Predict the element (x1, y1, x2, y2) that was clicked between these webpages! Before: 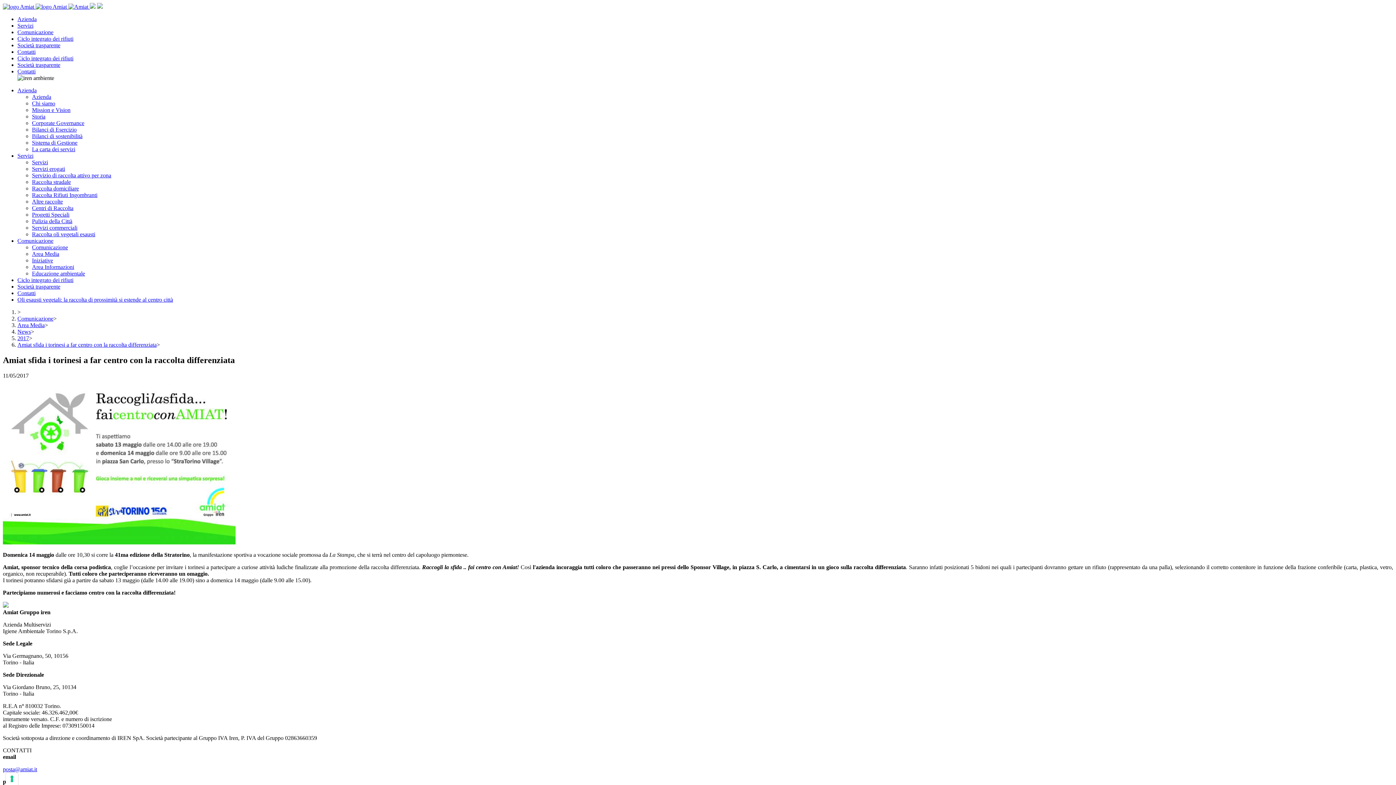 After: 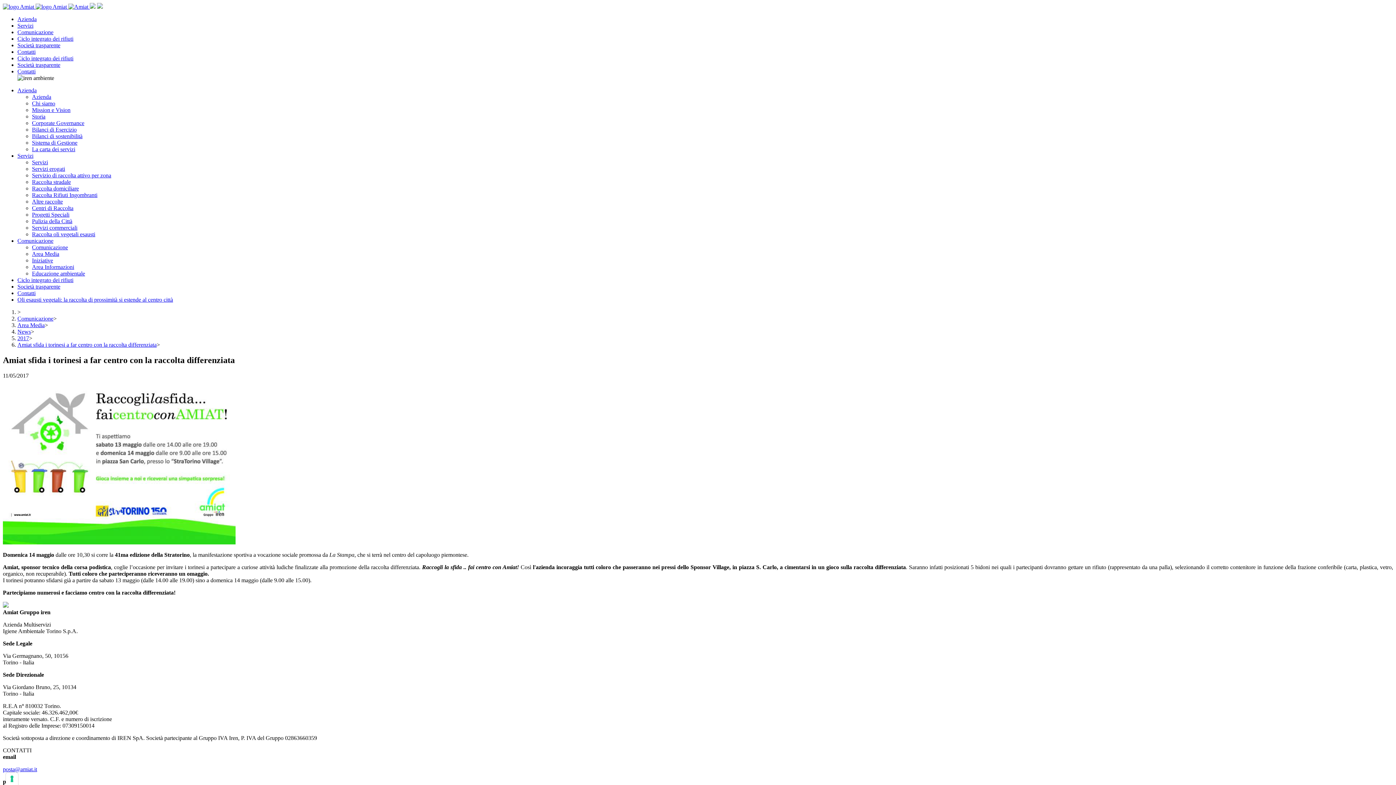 Action: bbox: (2, 766, 37, 772) label: posta@amiat.it